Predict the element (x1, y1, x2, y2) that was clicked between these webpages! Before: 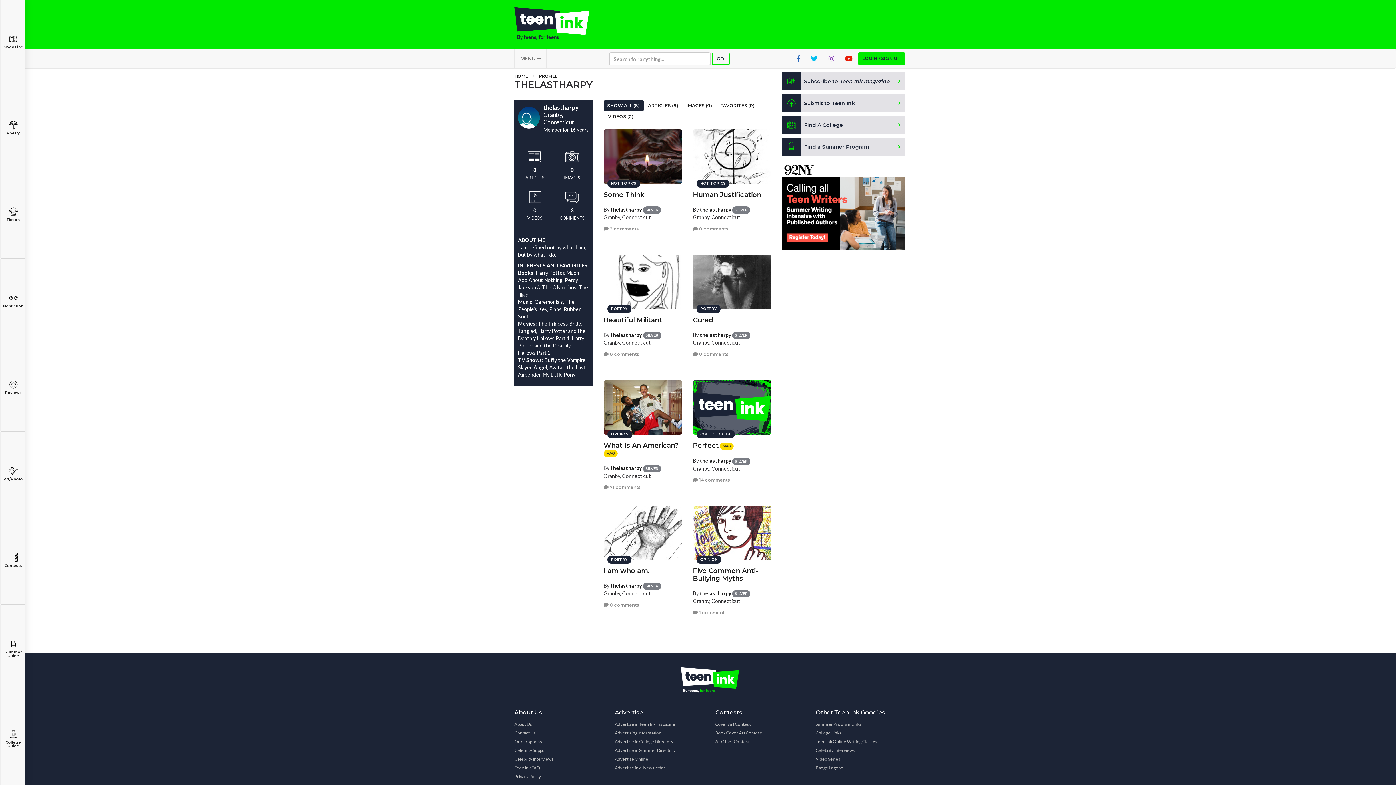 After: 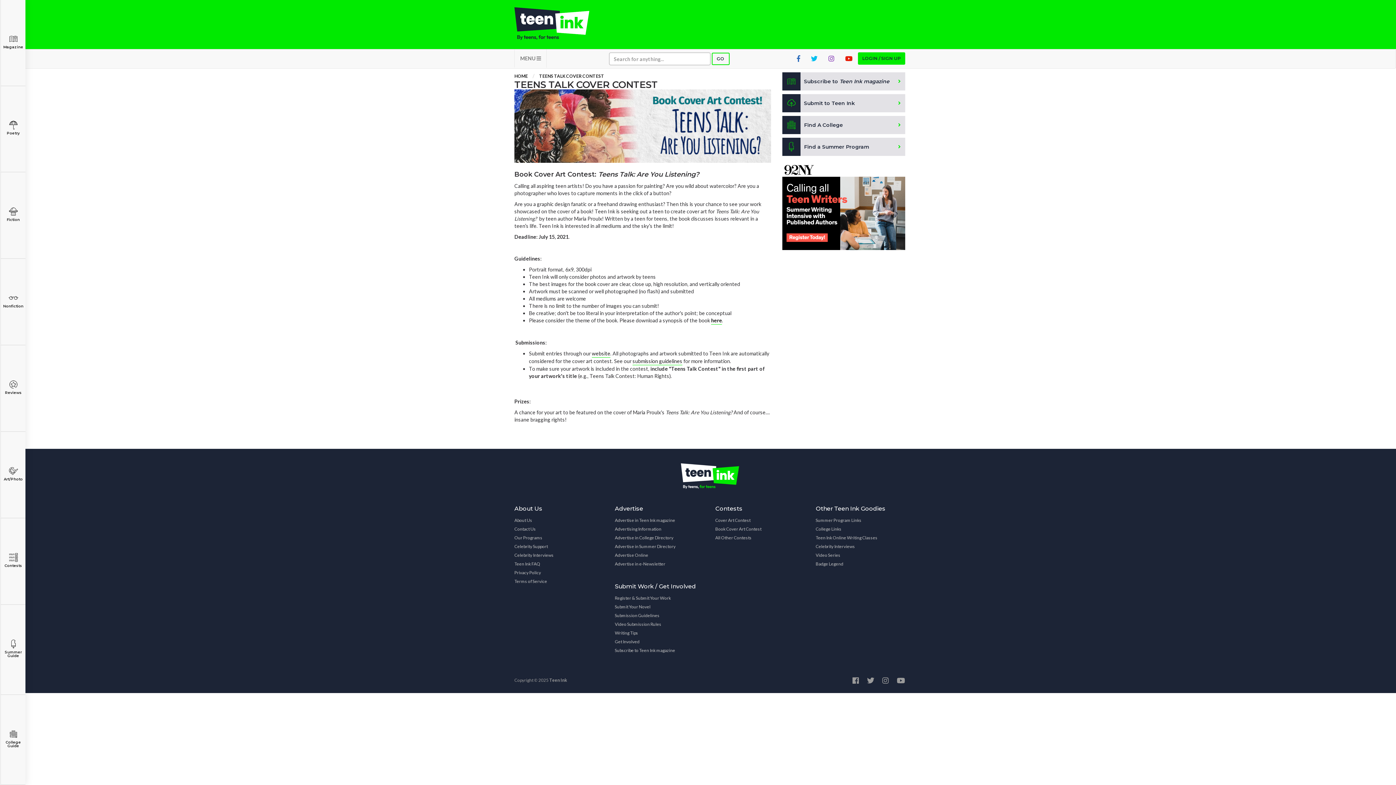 Action: bbox: (715, 729, 761, 737) label: Book Cover Art Contest